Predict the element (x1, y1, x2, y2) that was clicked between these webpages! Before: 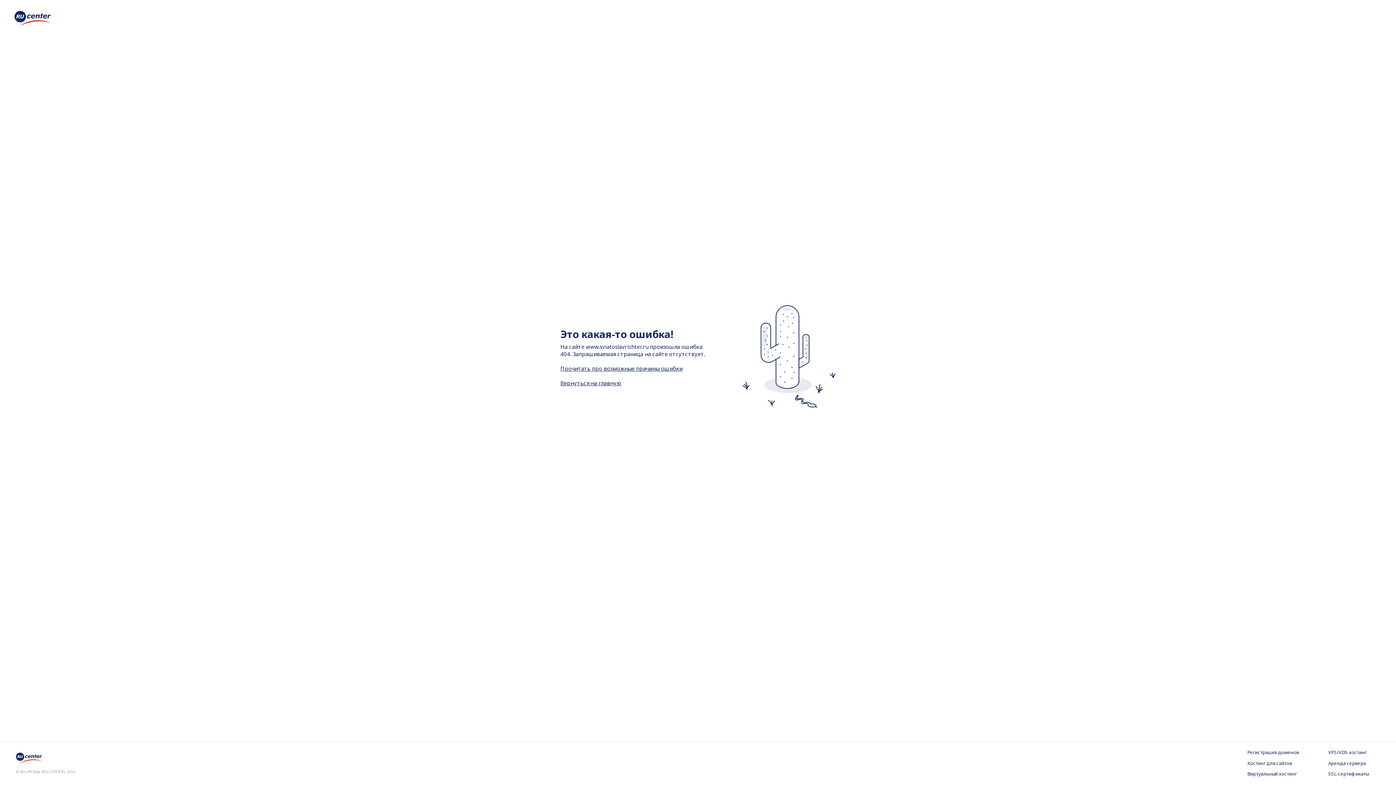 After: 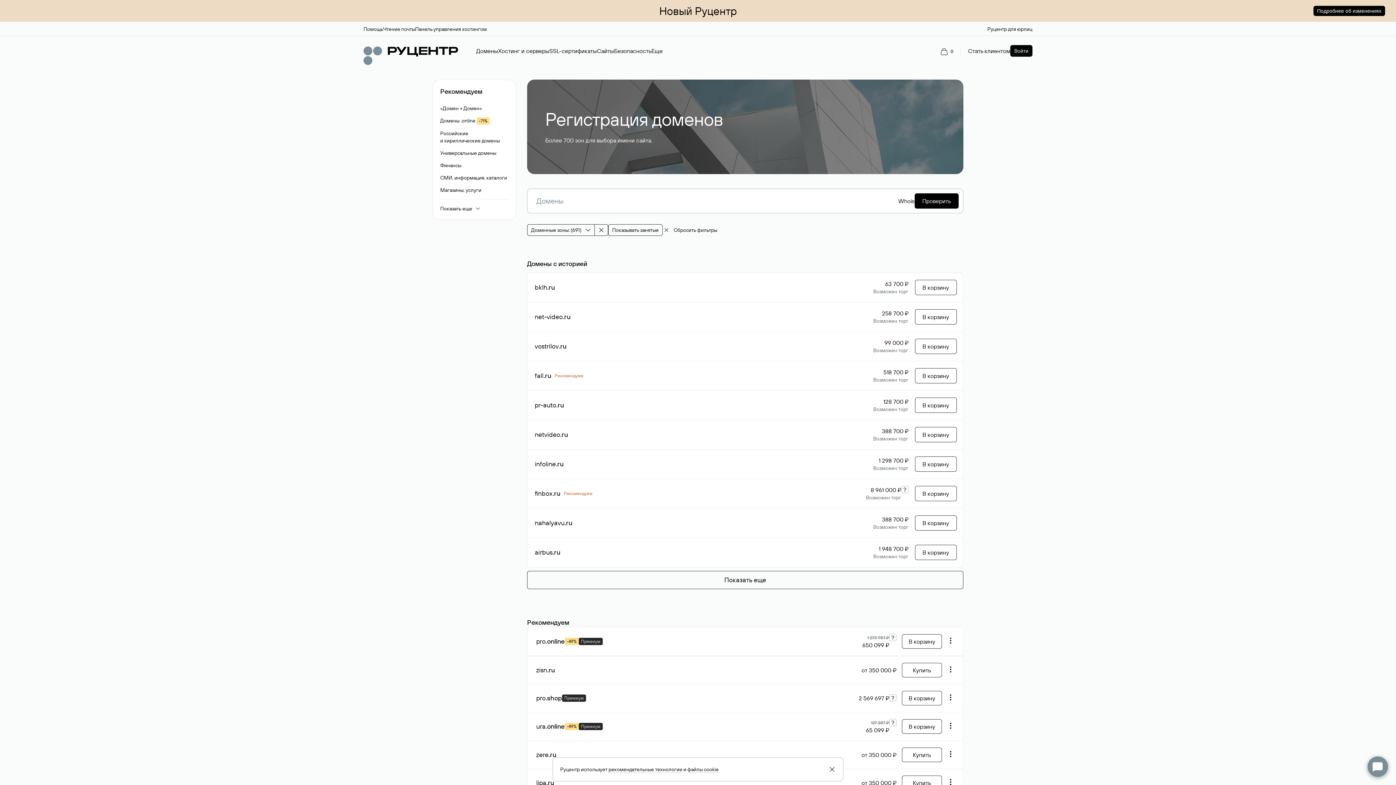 Action: label: Регистрация доменов bbox: (1247, 749, 1299, 756)